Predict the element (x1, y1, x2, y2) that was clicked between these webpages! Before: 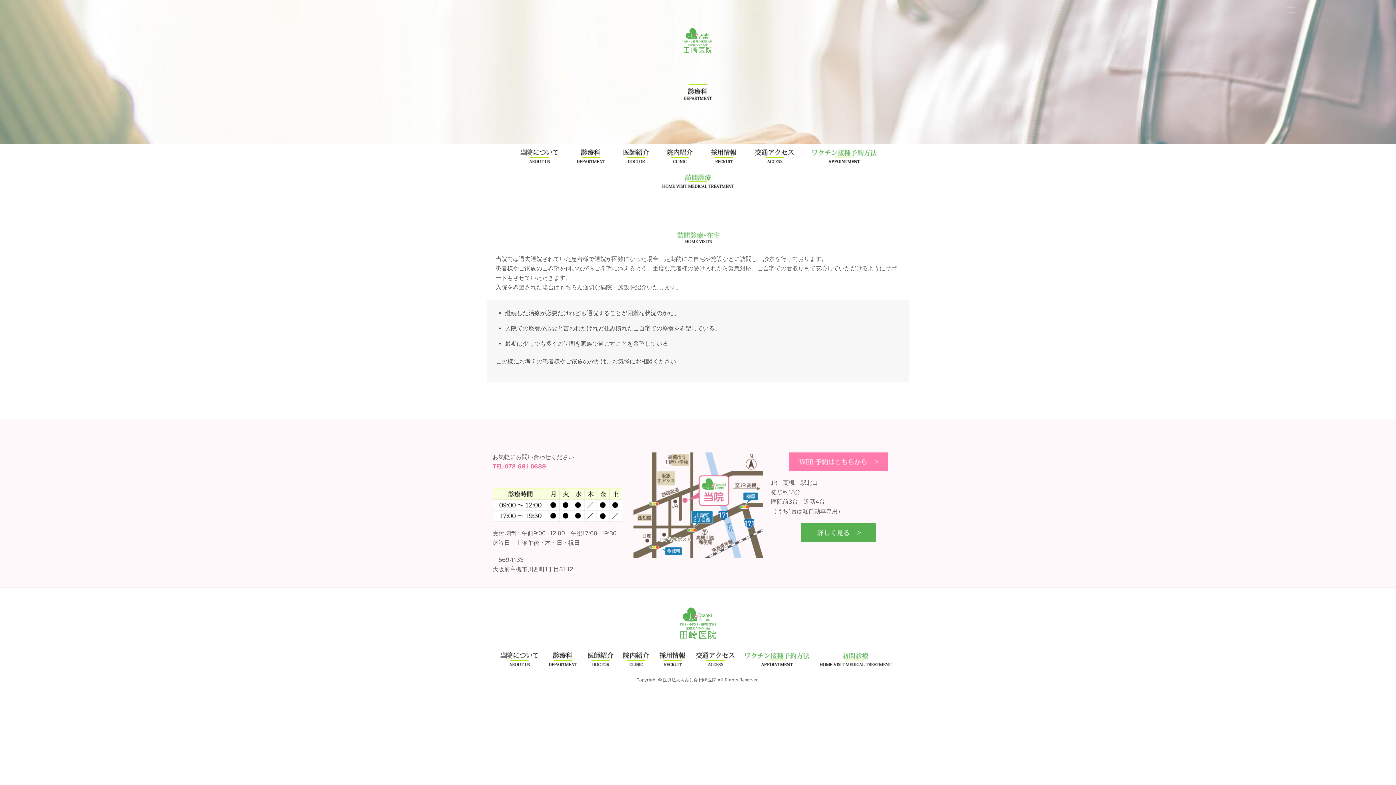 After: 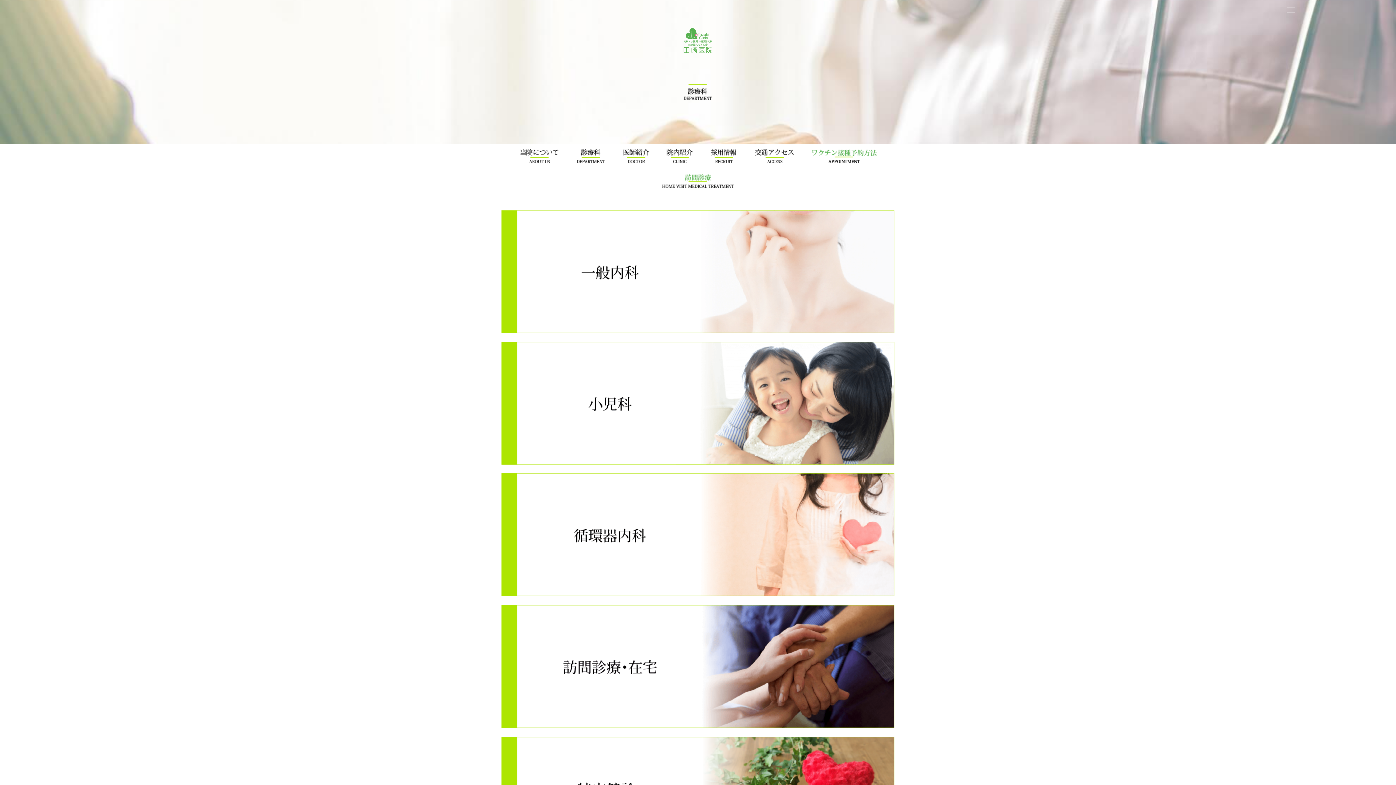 Action: bbox: (547, 663, 579, 669)